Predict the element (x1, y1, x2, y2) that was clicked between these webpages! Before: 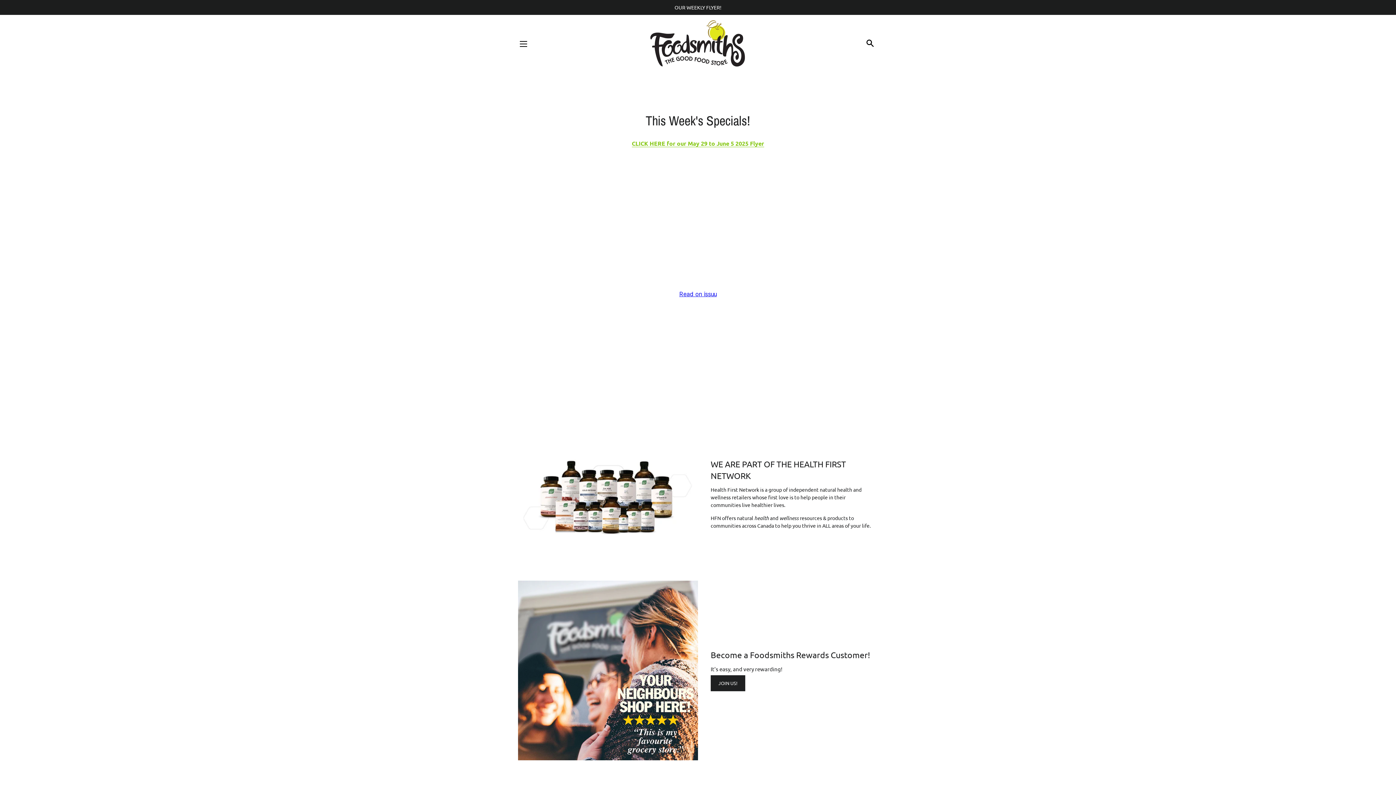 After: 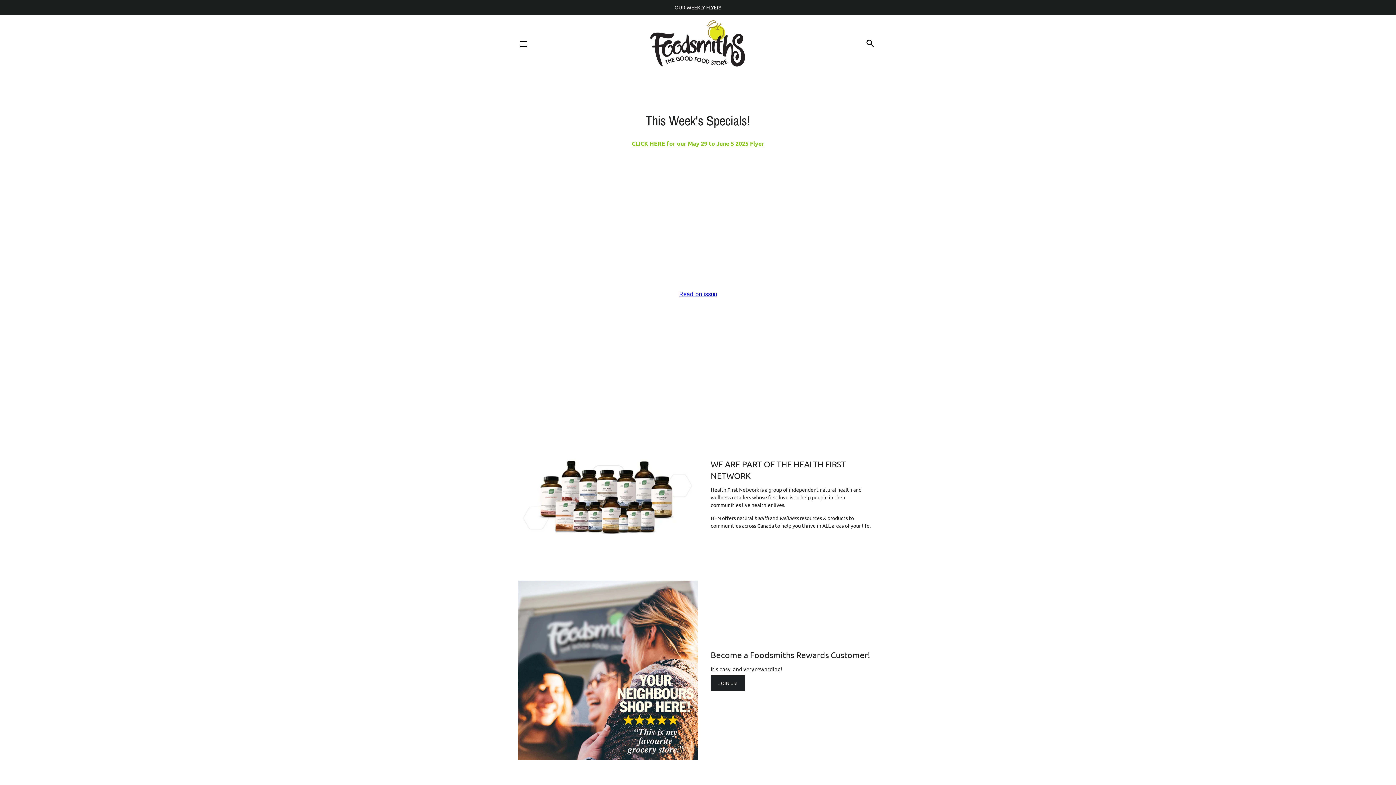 Action: bbox: (577, 20, 817, 66)